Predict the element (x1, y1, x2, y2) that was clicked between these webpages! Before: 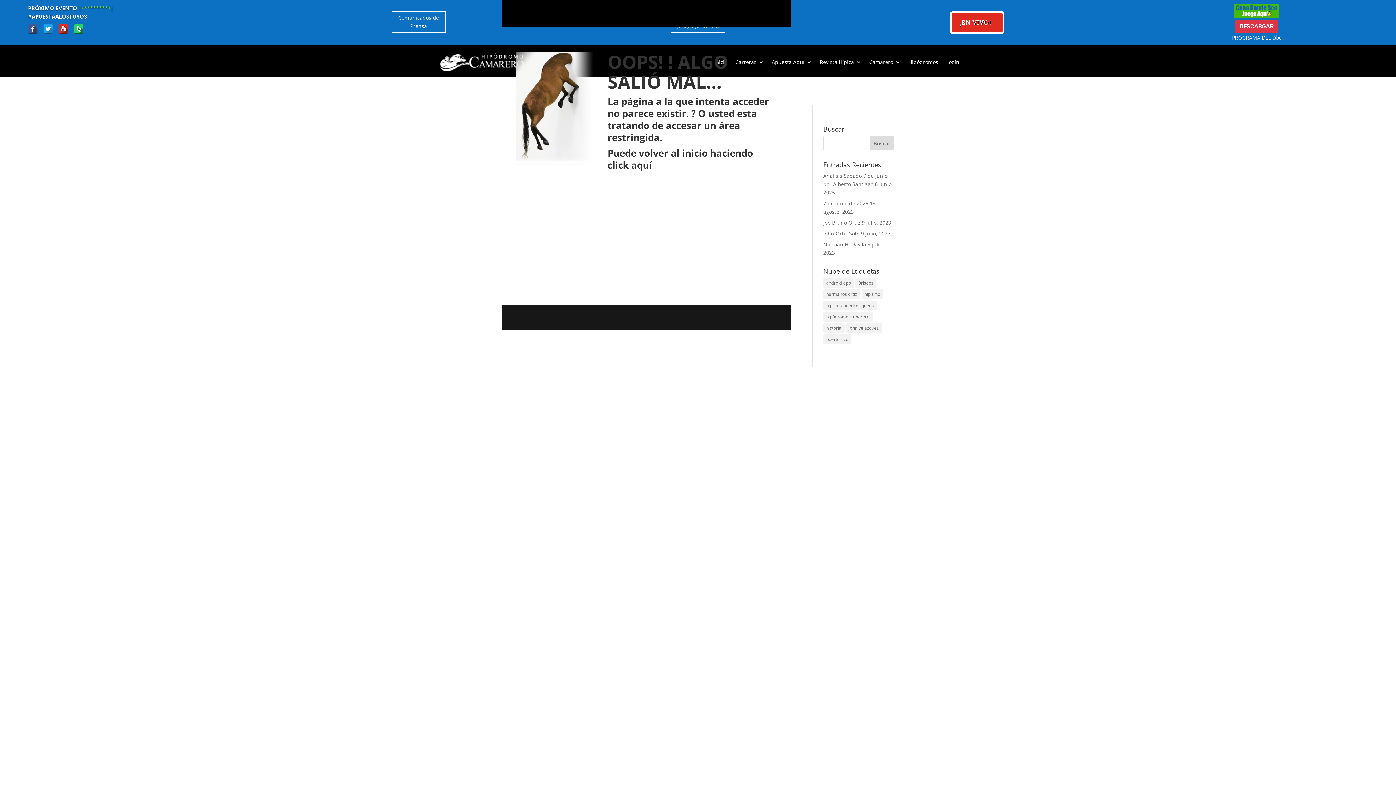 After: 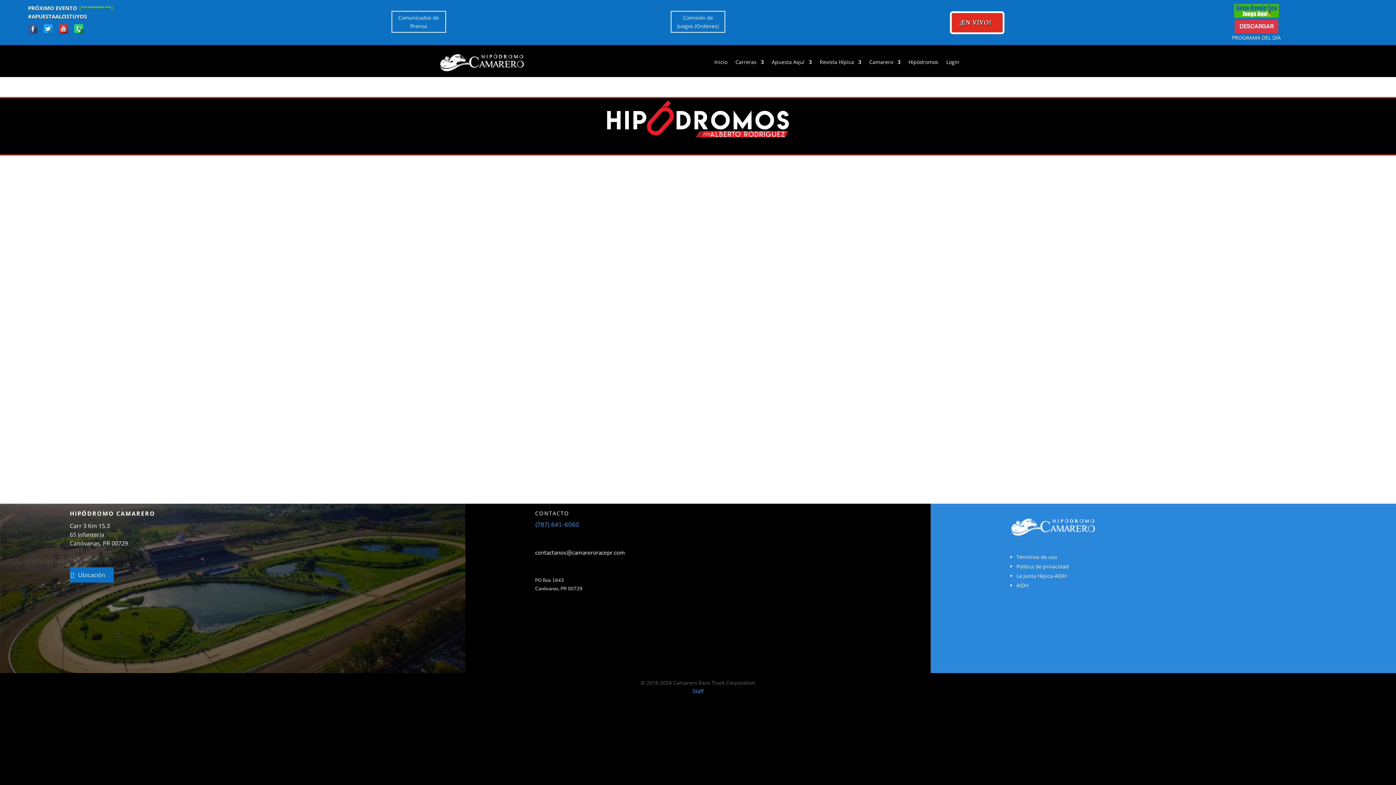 Action: bbox: (908, 48, 938, 76) label: Hipódromos